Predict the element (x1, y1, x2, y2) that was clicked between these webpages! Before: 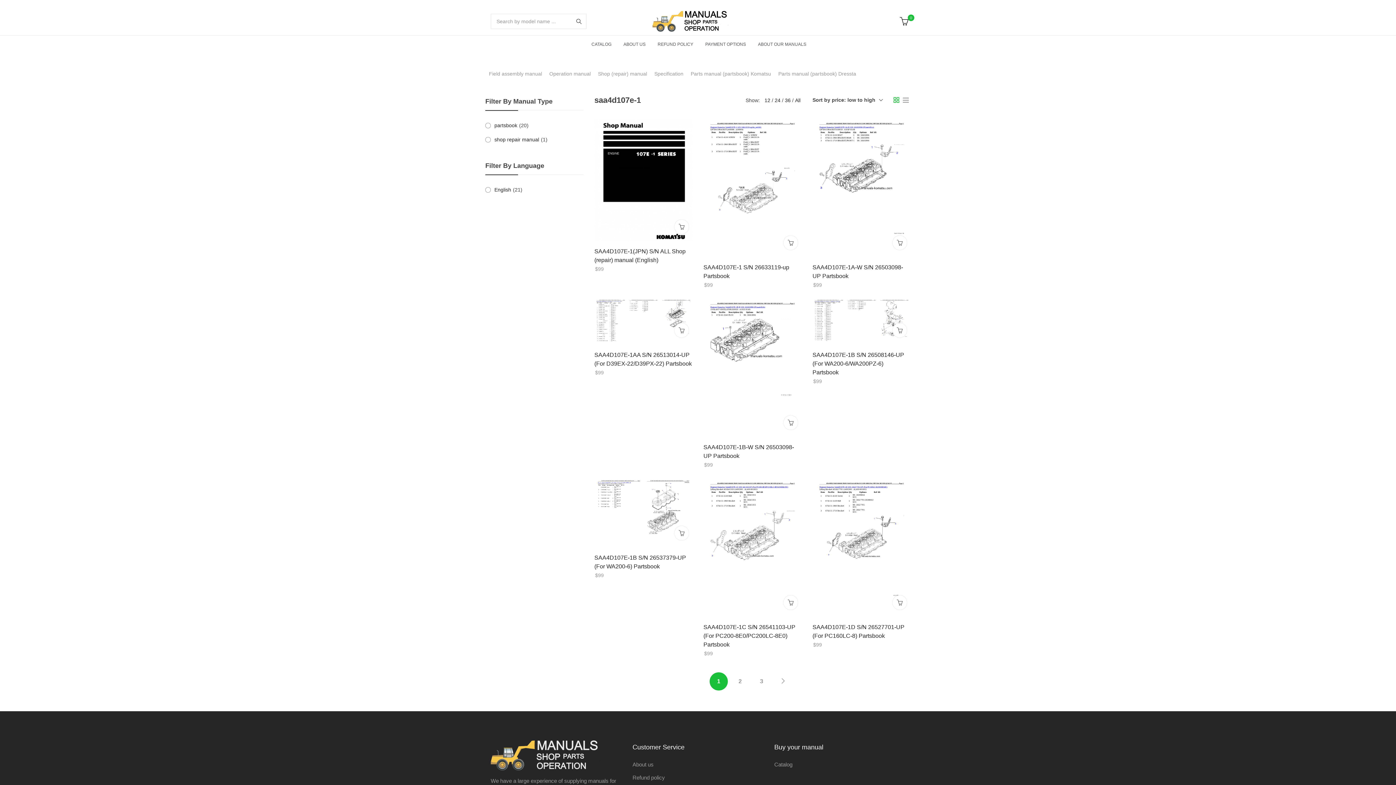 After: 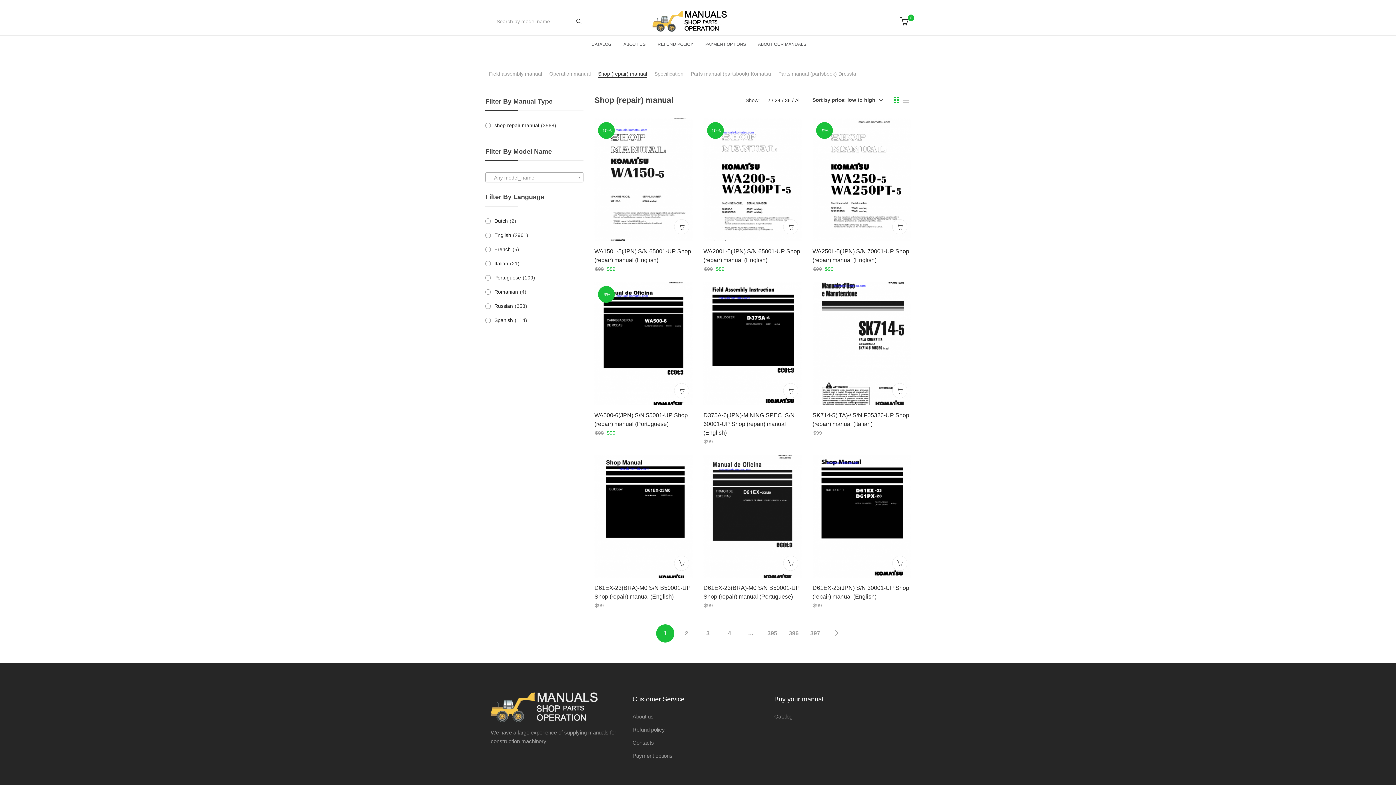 Action: bbox: (598, 69, 647, 77) label: Shop (repair) manual